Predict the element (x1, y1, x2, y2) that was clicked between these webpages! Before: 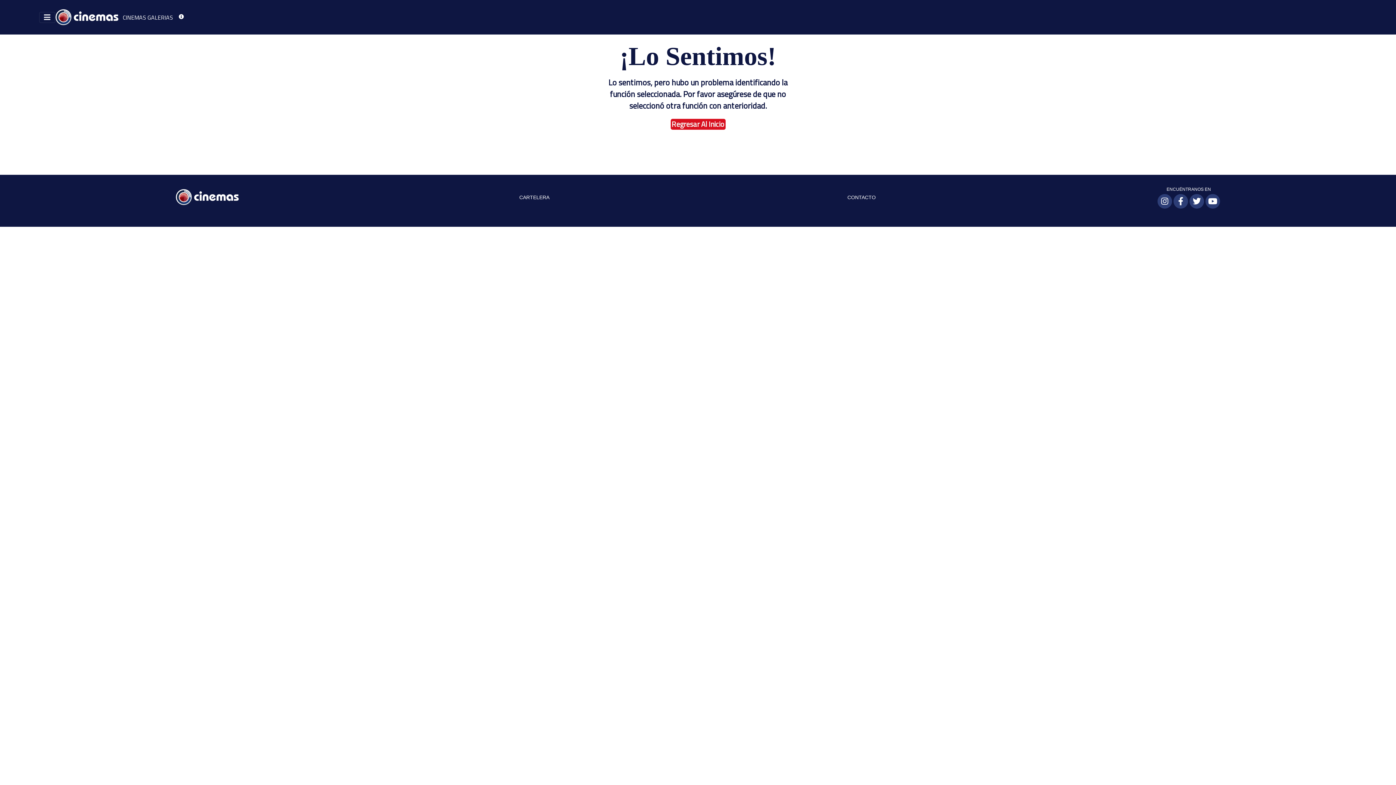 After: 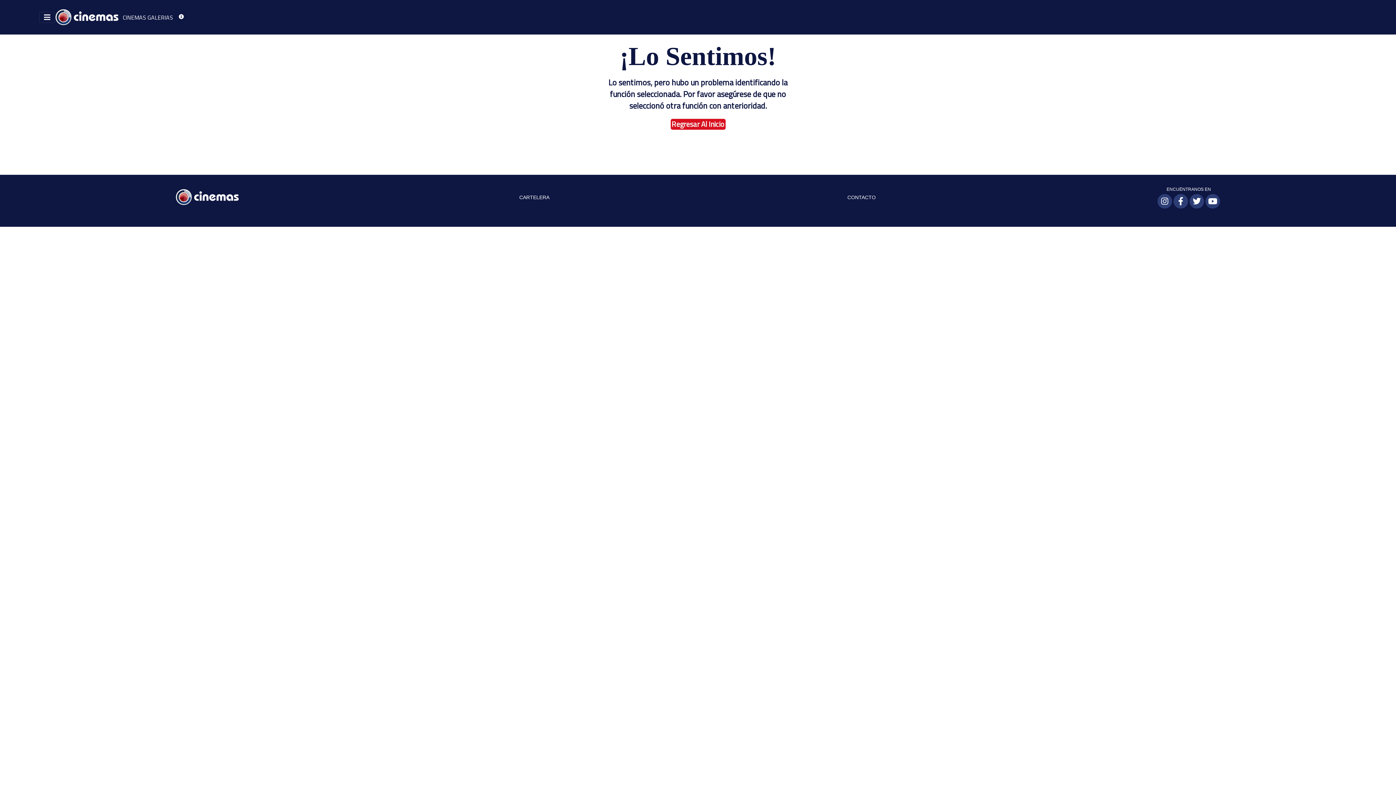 Action: bbox: (1193, 195, 1201, 208)